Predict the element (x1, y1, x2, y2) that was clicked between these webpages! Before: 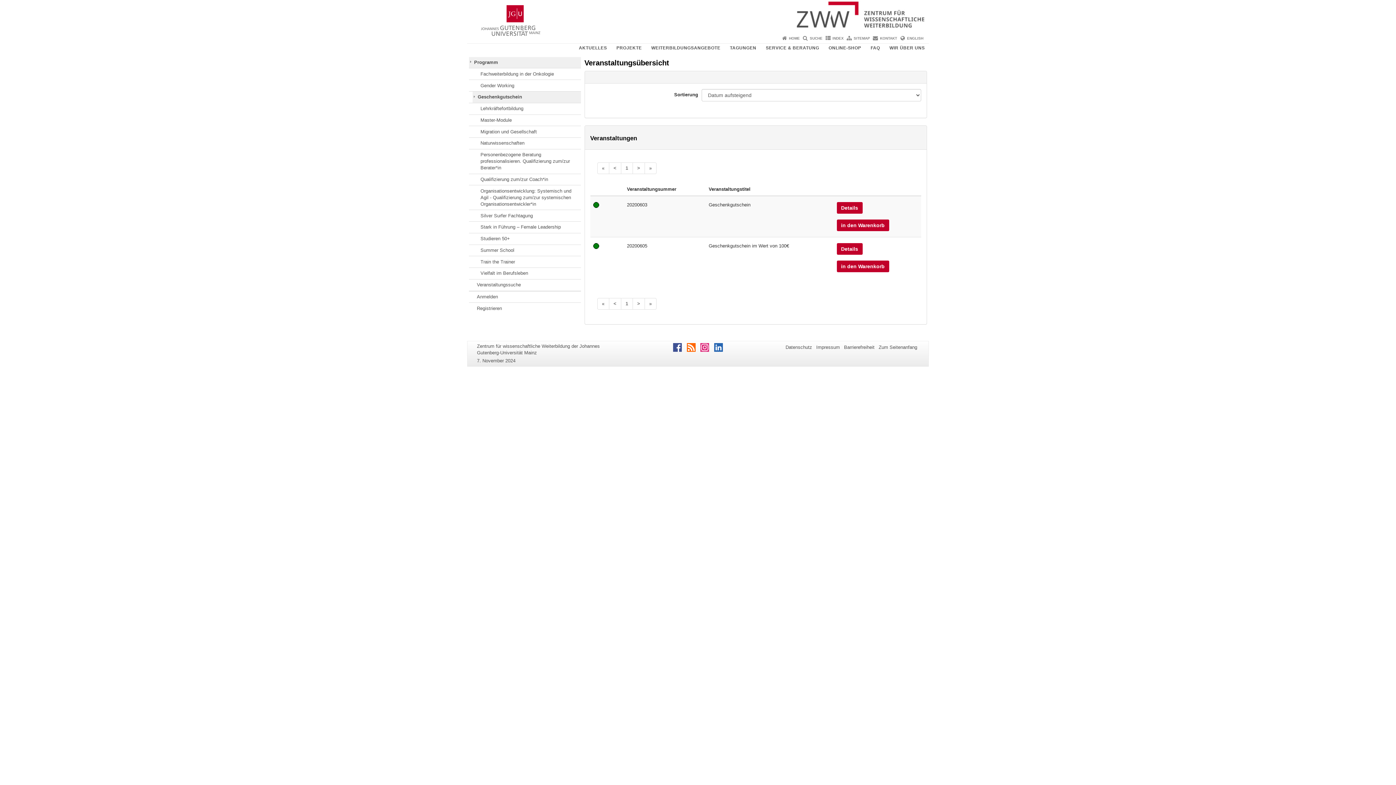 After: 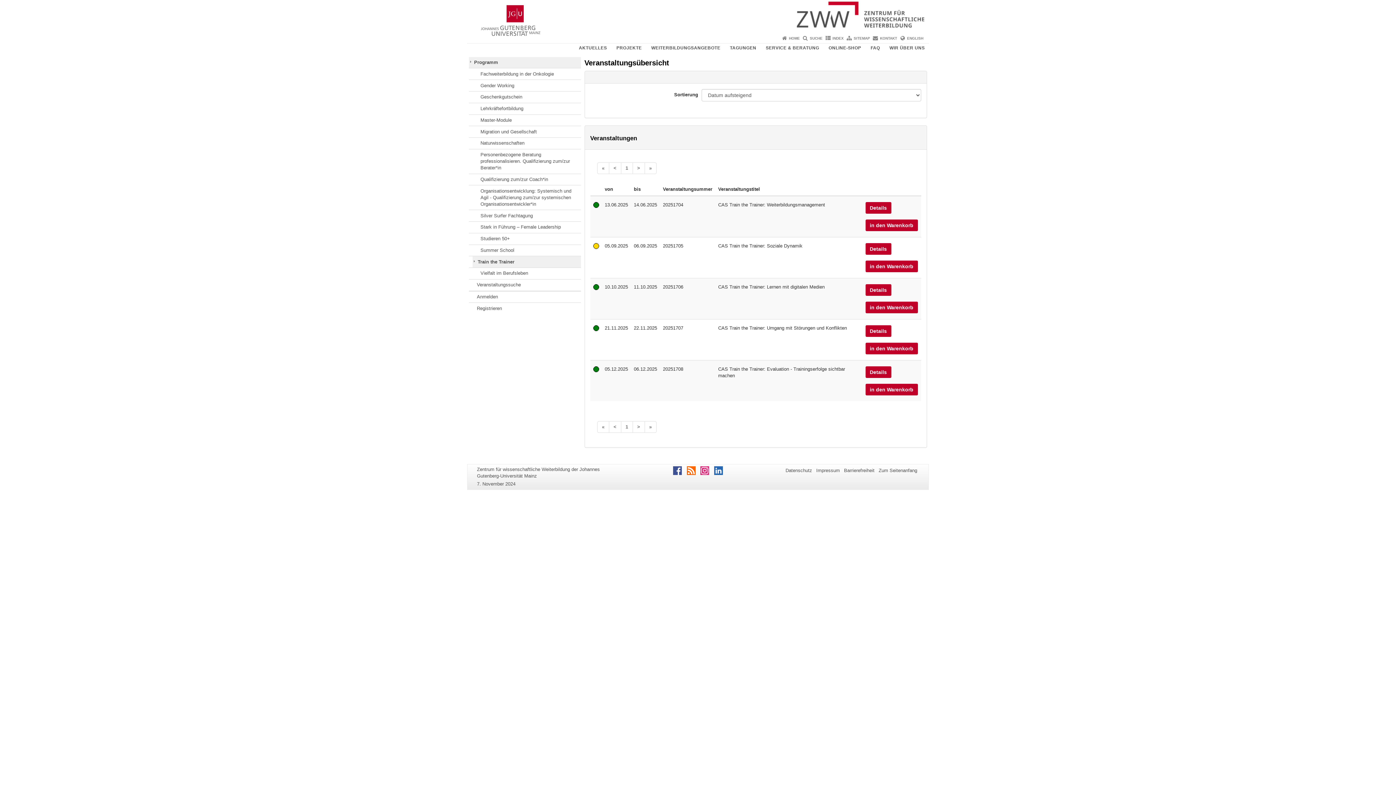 Action: label: Train the Trainer bbox: (472, 256, 580, 267)